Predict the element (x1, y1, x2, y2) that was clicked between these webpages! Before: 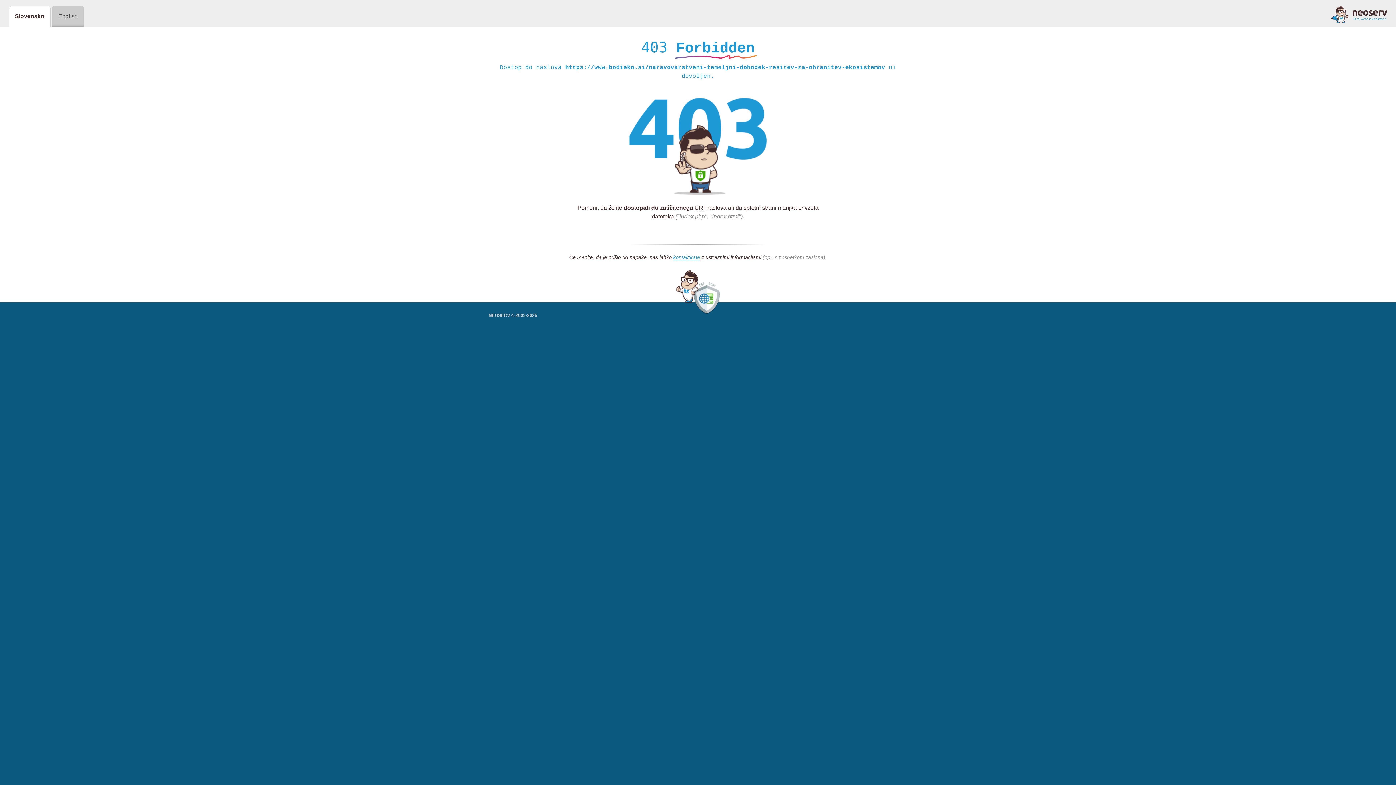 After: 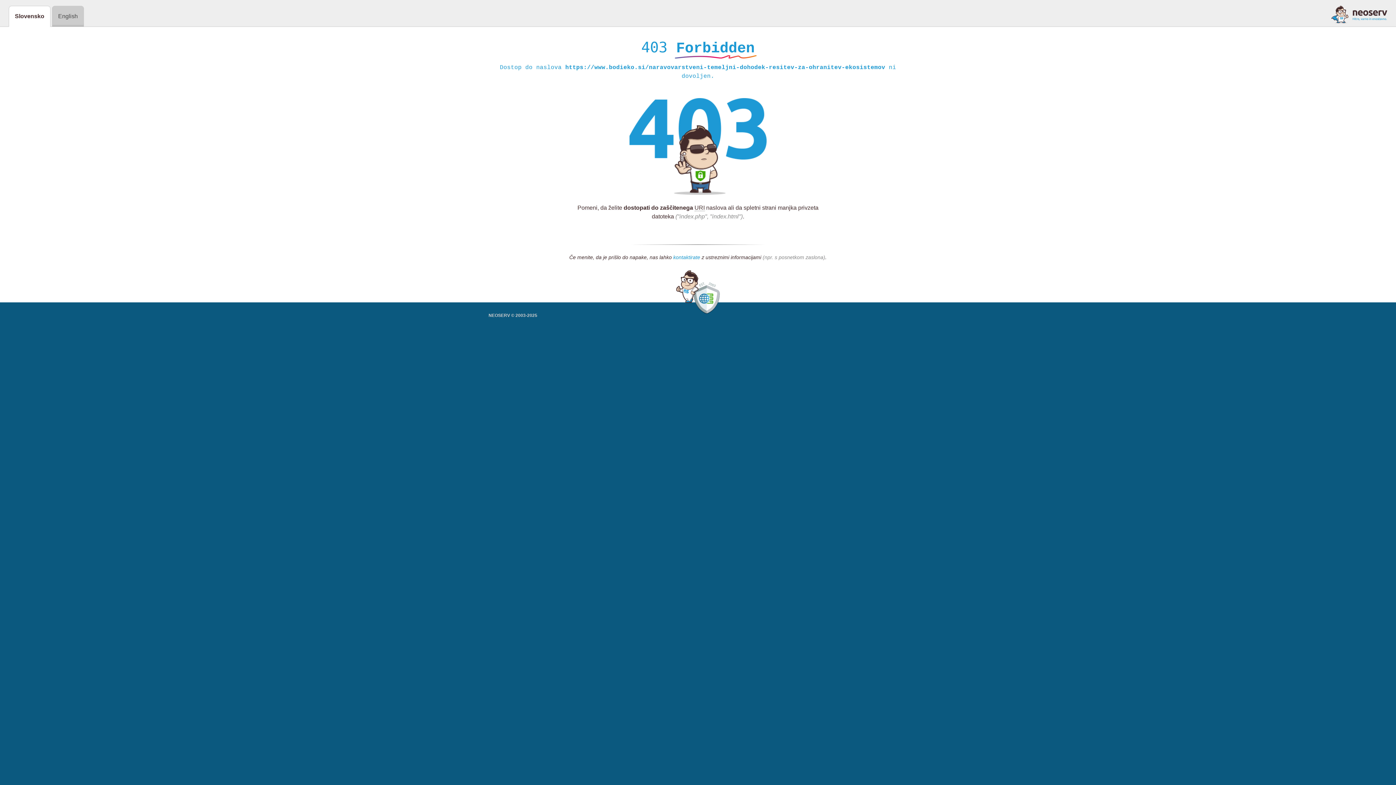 Action: bbox: (673, 254, 700, 261) label: kontaktirate